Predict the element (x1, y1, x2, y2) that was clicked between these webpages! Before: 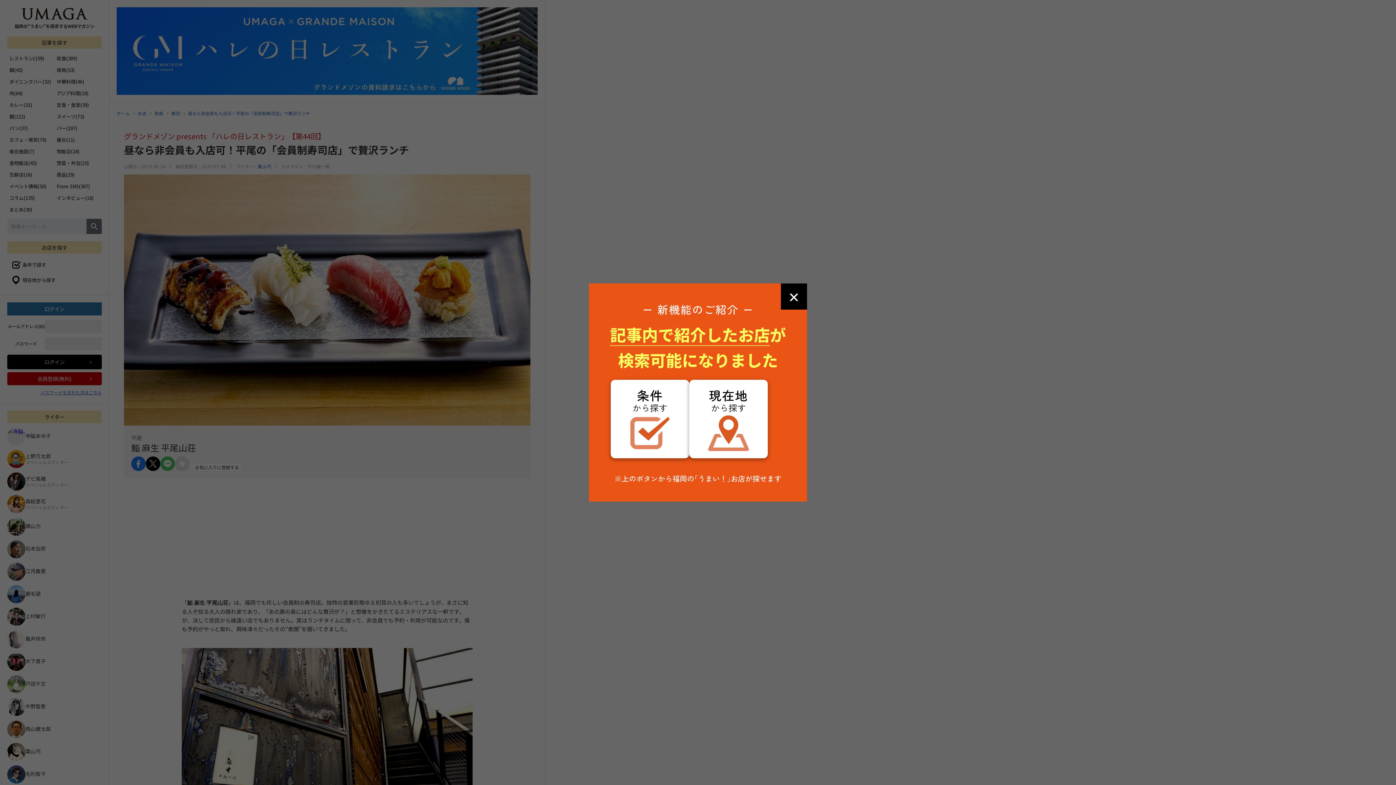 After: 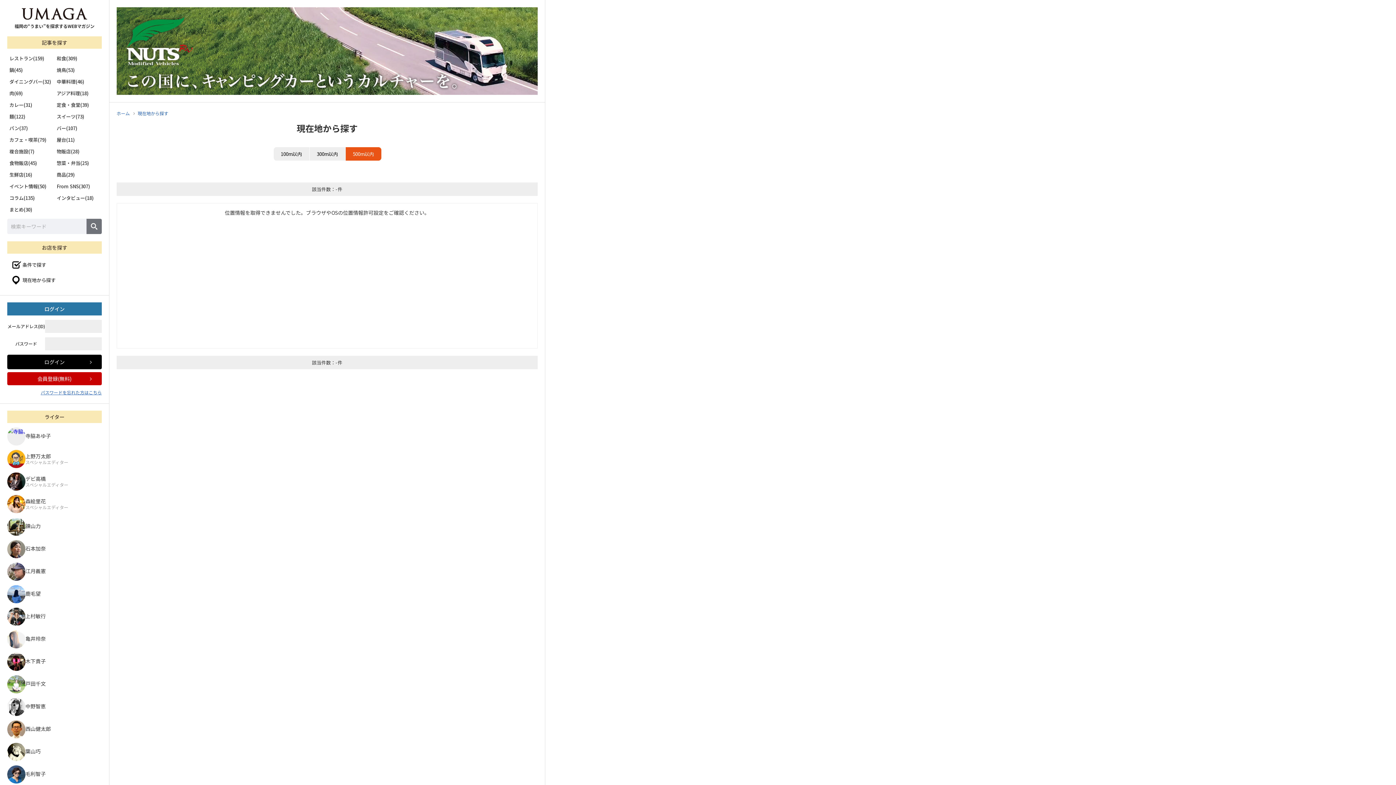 Action: bbox: (689, 380, 768, 458) label: 現在地
から探す